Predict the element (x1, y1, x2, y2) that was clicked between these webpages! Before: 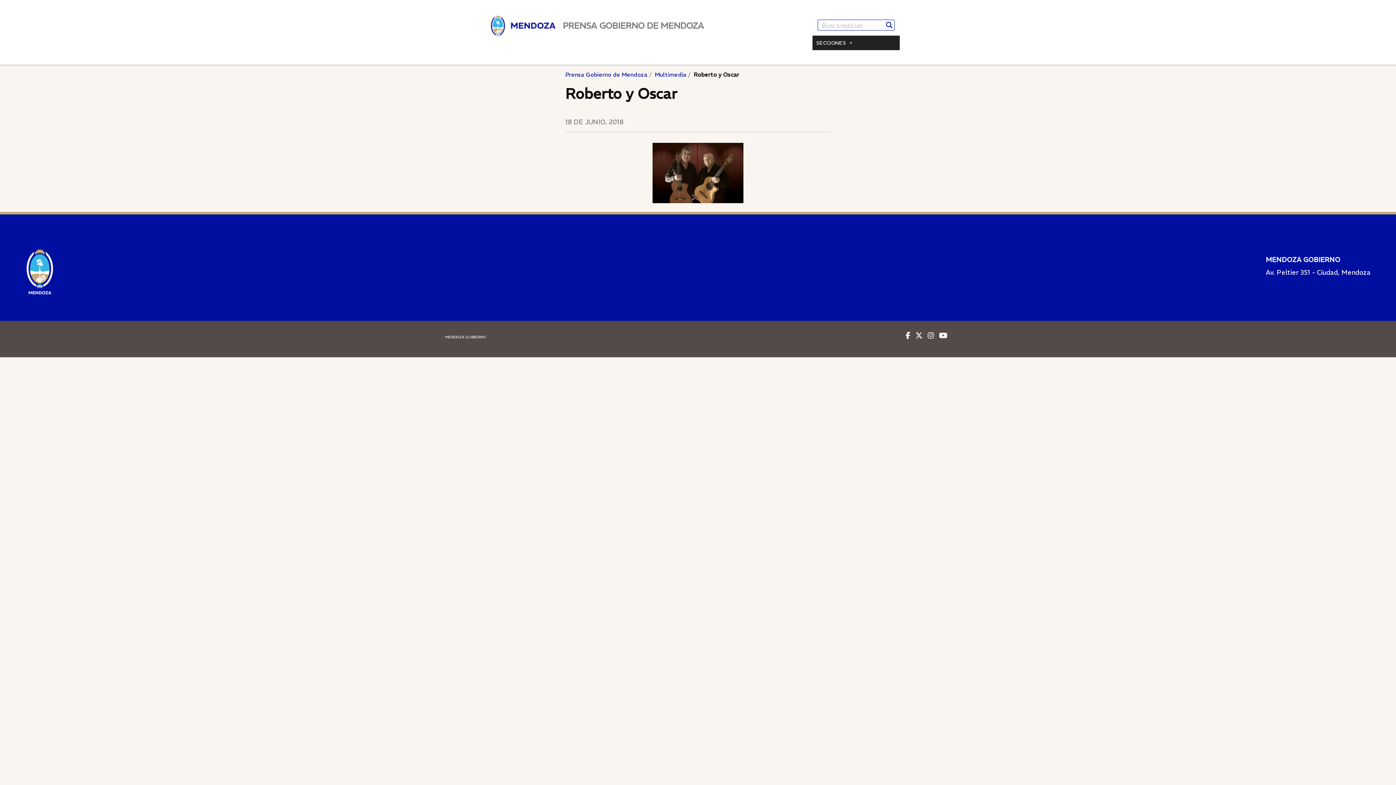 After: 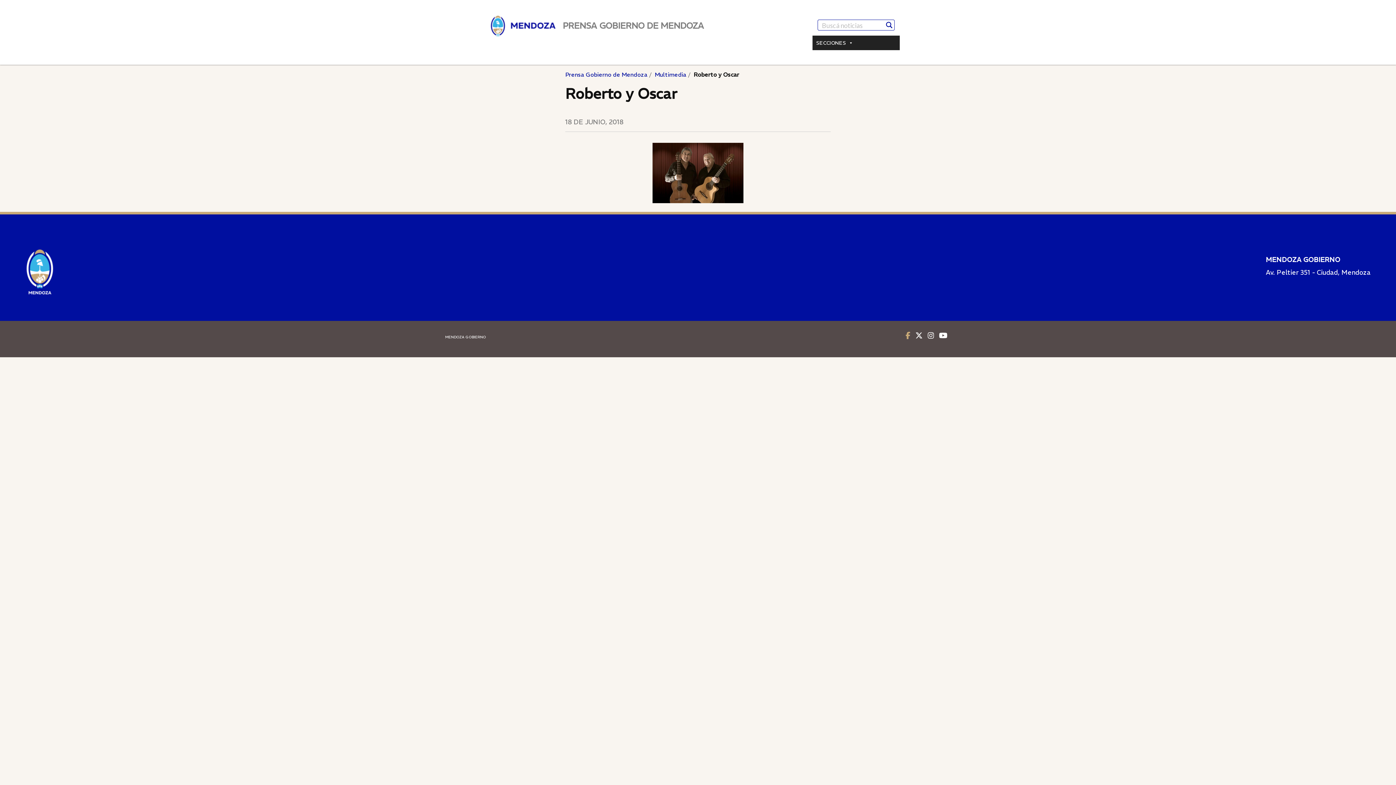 Action: bbox: (905, 333, 911, 340) label:  